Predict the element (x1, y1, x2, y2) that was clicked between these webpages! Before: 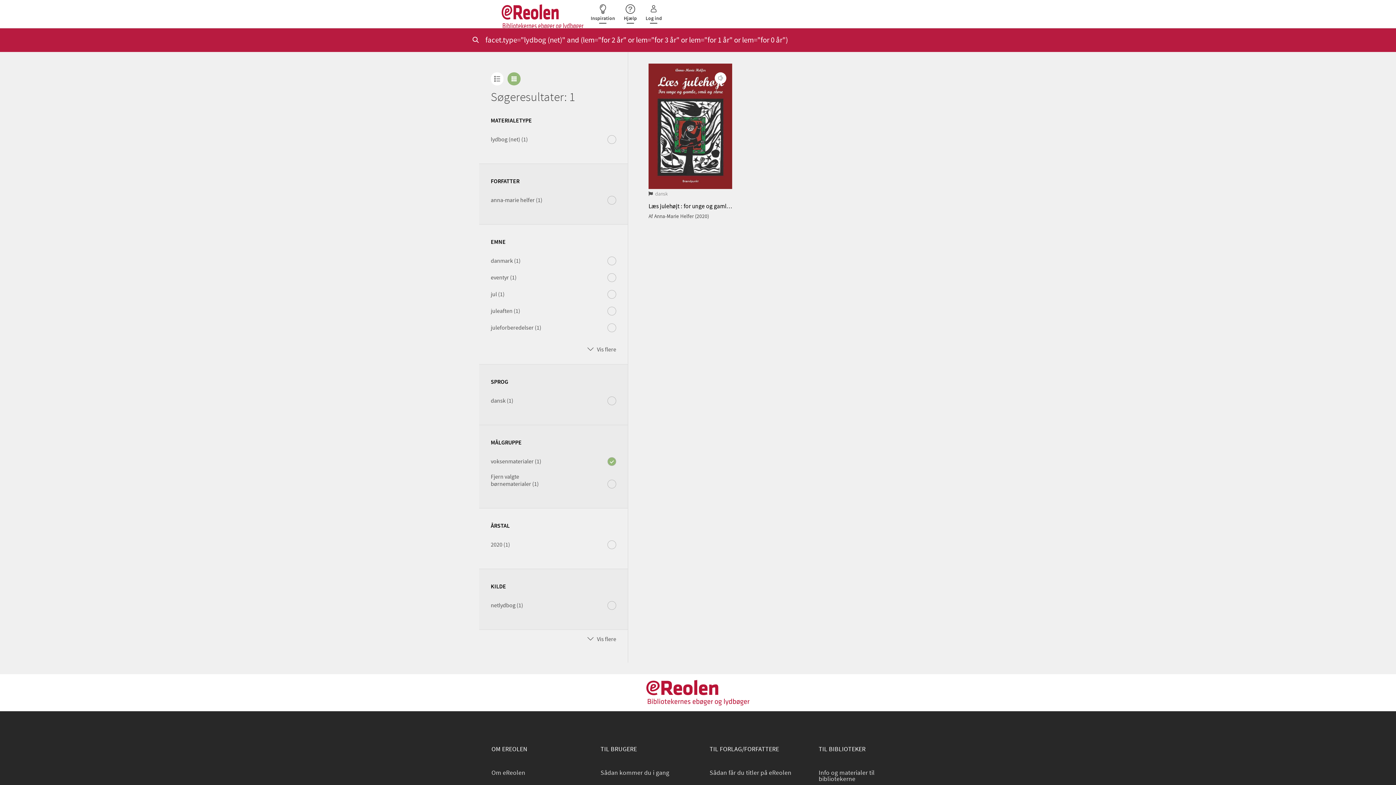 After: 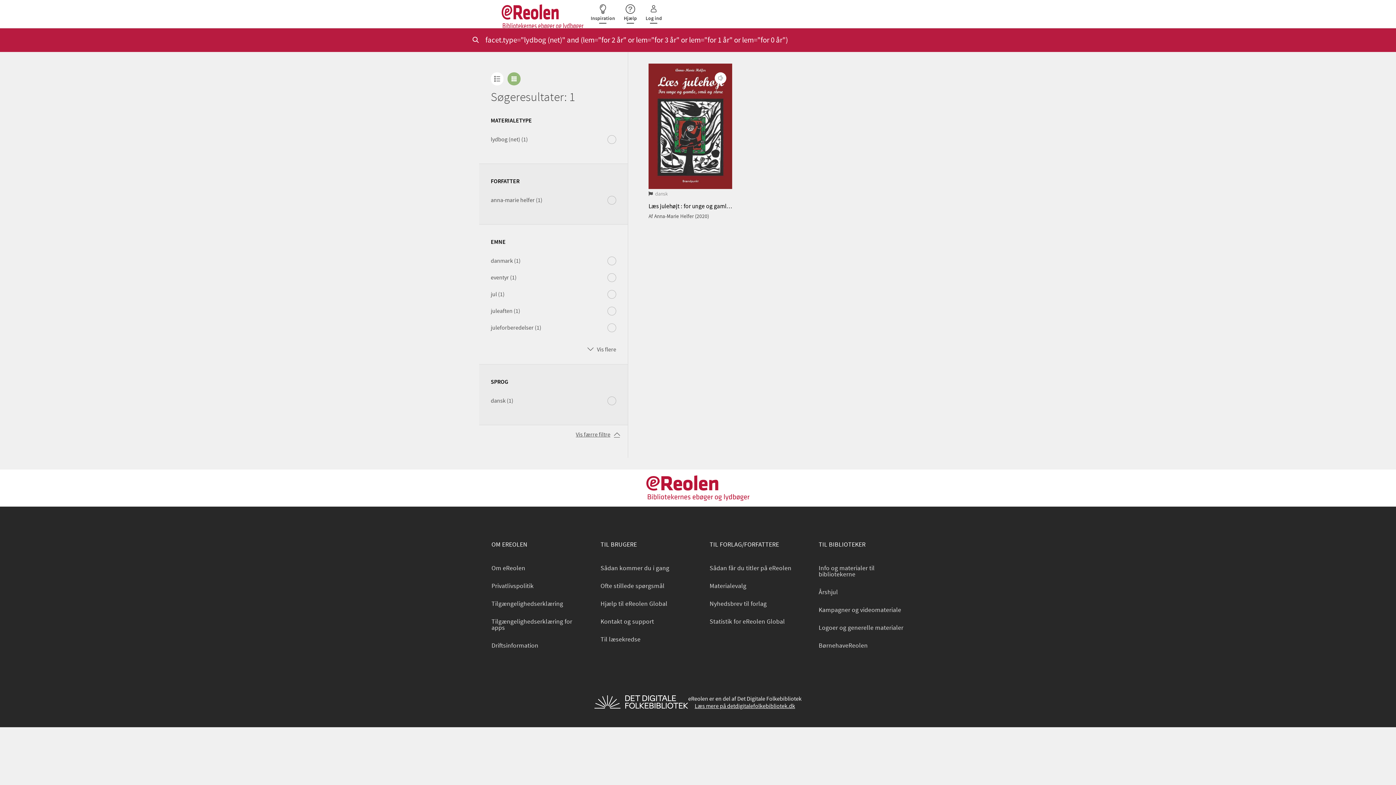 Action: label: Vis flere bbox: (591, 635, 628, 642)